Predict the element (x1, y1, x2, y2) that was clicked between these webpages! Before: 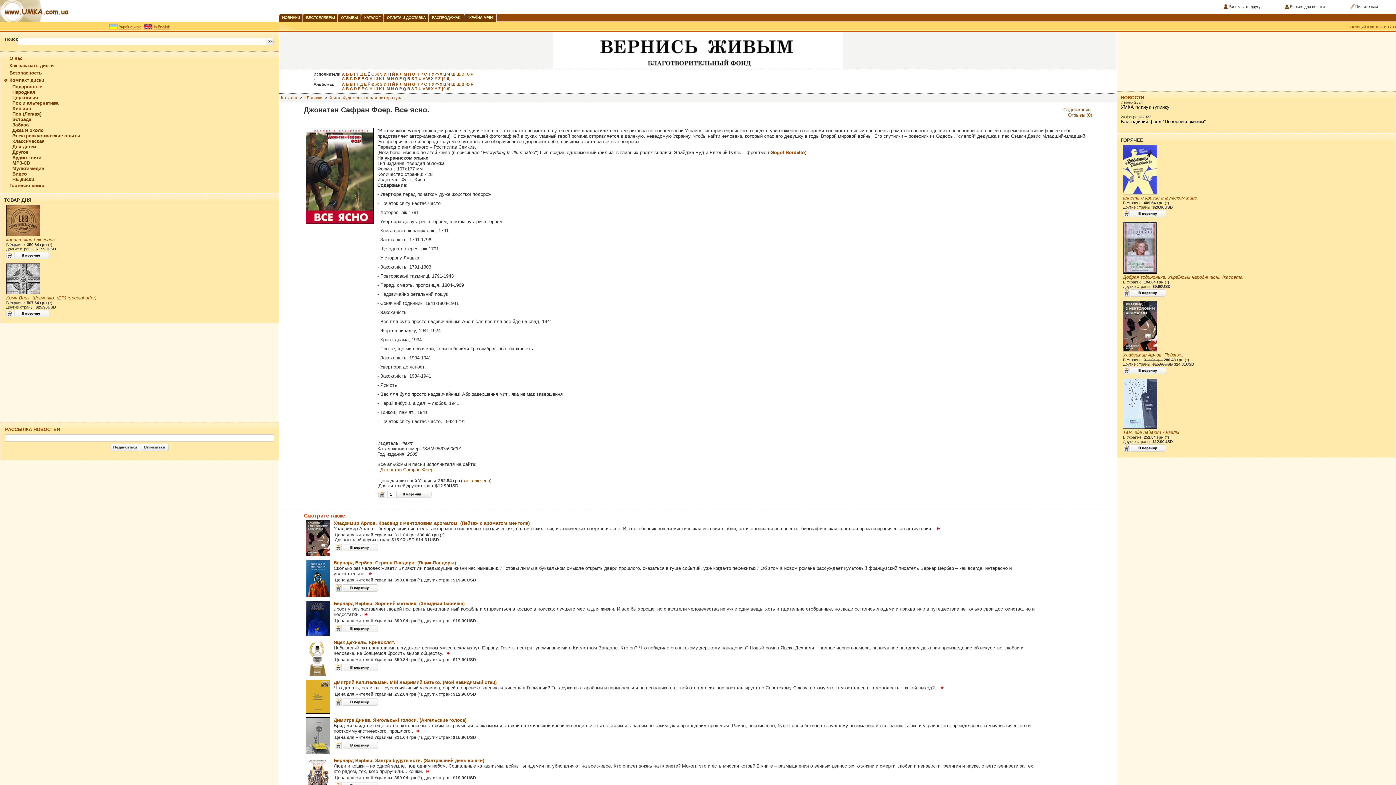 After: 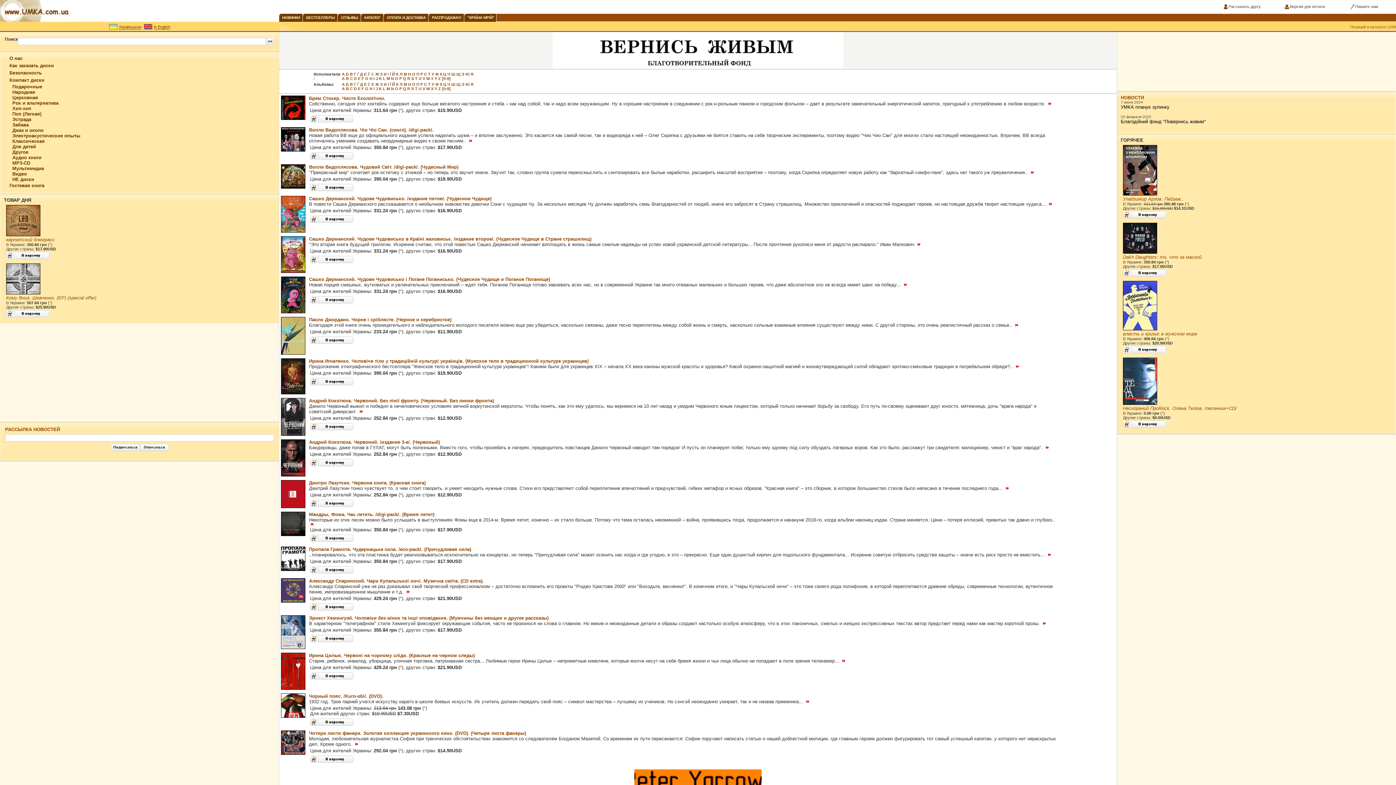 Action: bbox: (447, 82, 450, 86) label: Ч